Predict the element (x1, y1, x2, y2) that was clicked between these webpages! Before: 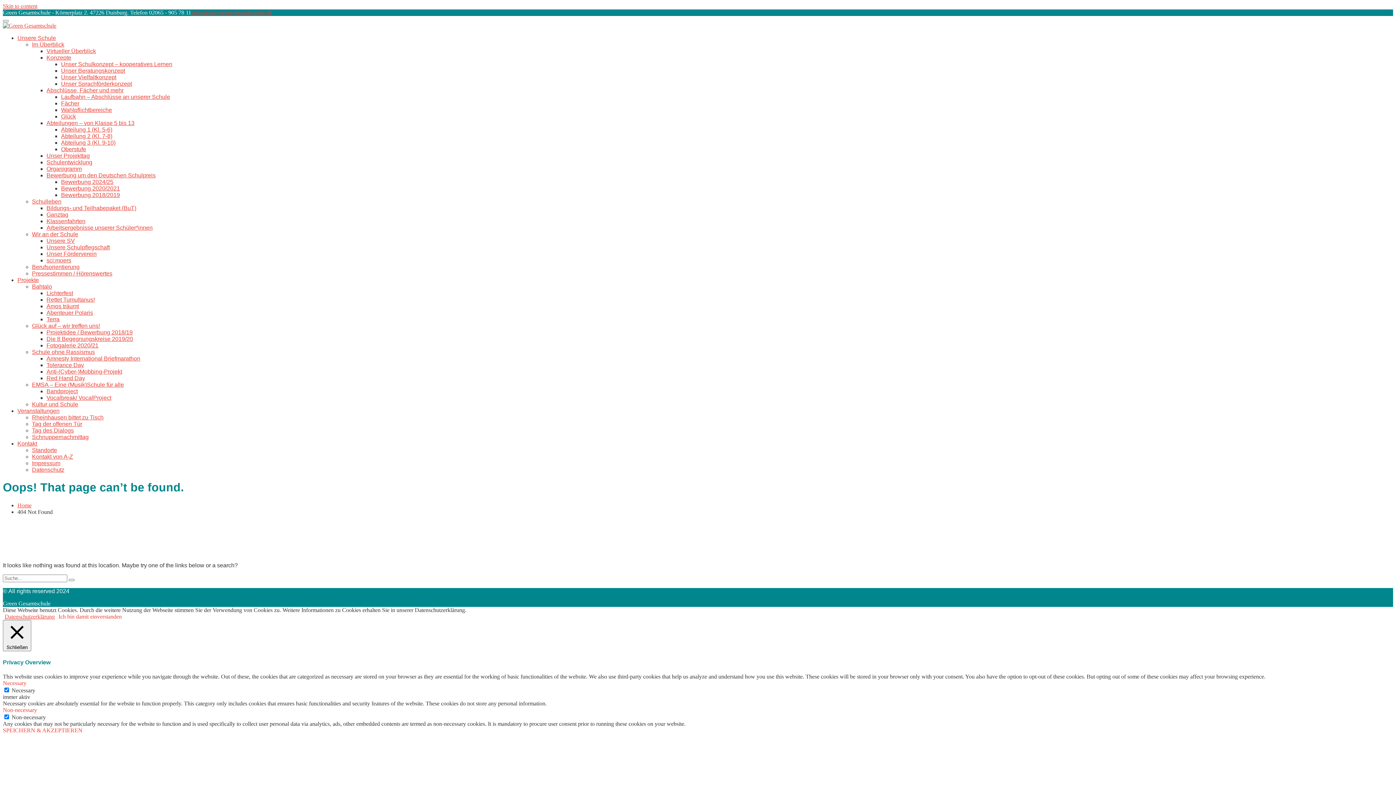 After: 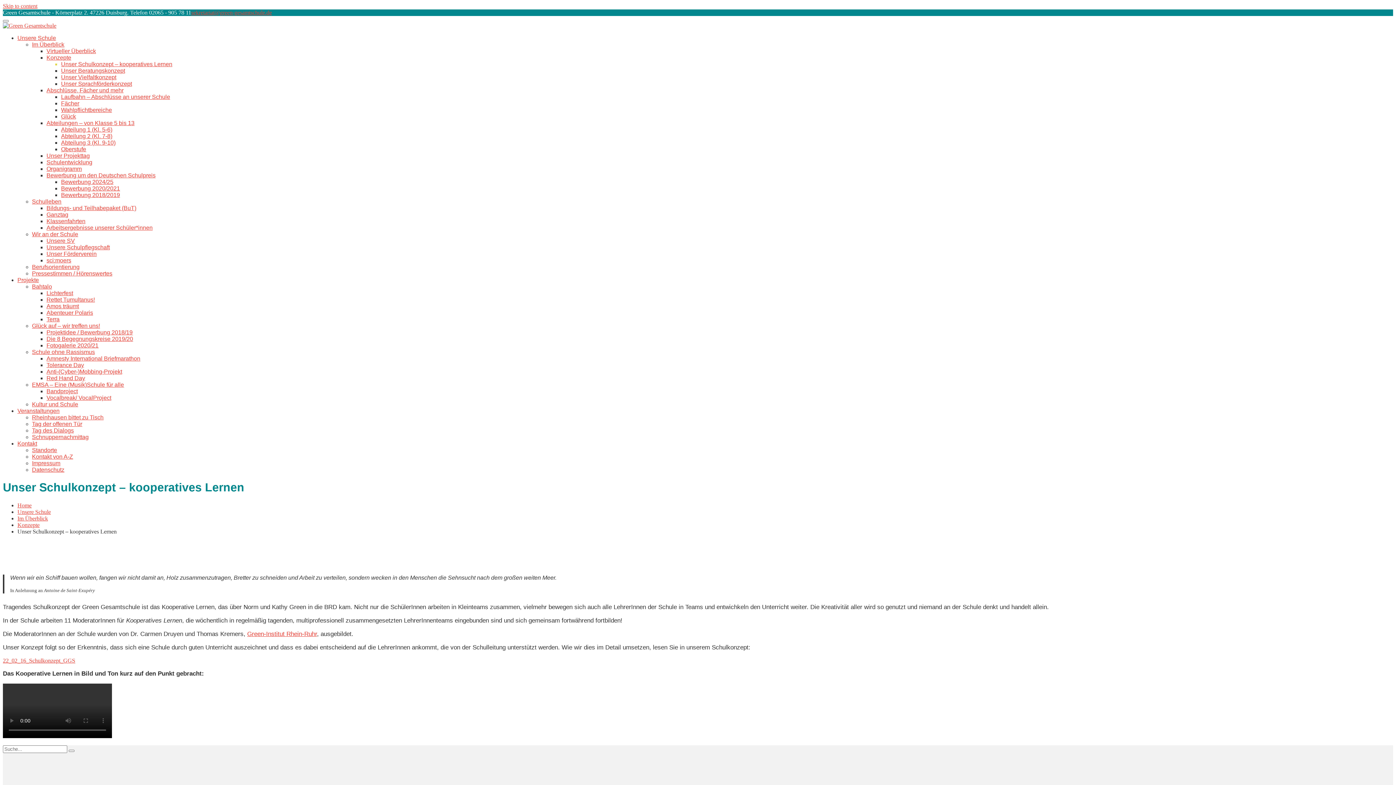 Action: bbox: (61, 61, 172, 67) label: Unser Schulkonzept – kooperatives Lernen